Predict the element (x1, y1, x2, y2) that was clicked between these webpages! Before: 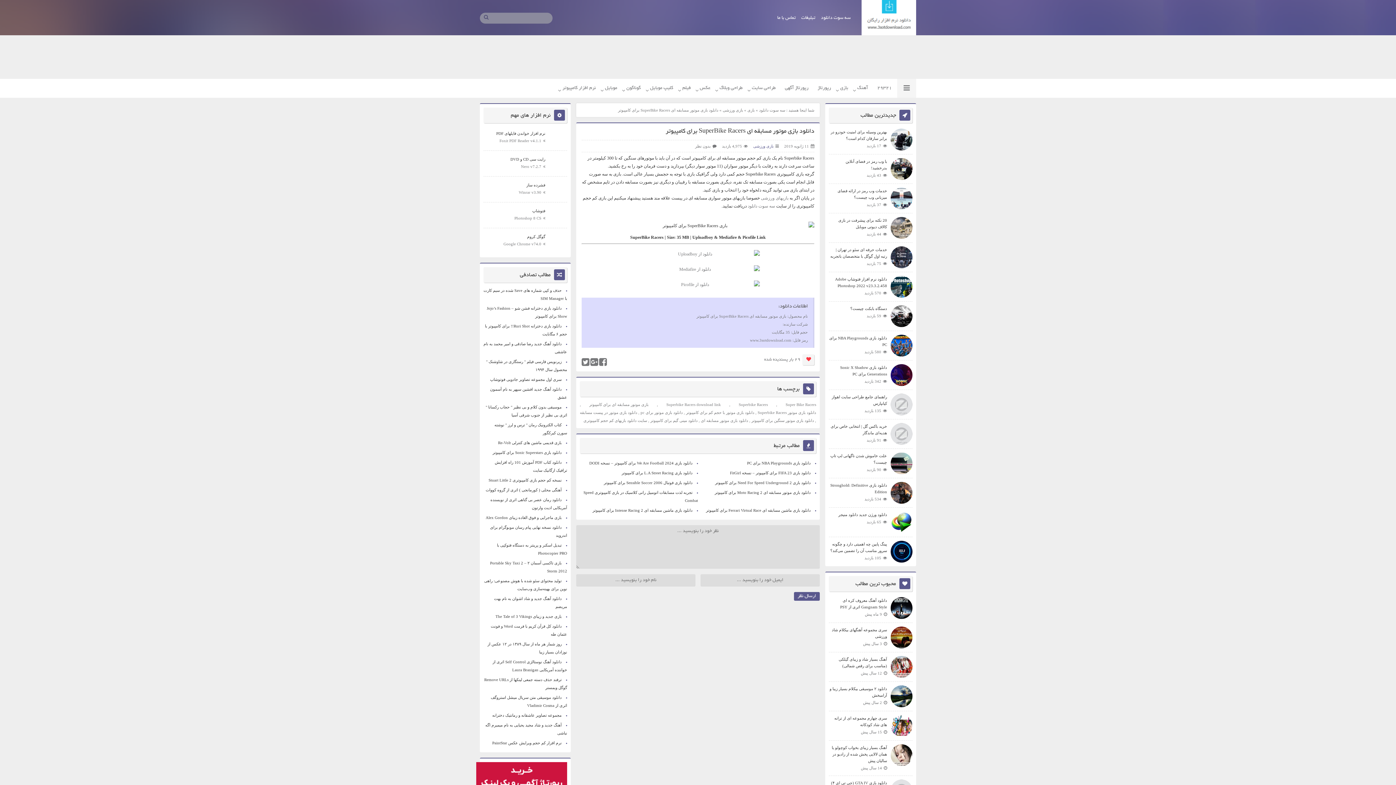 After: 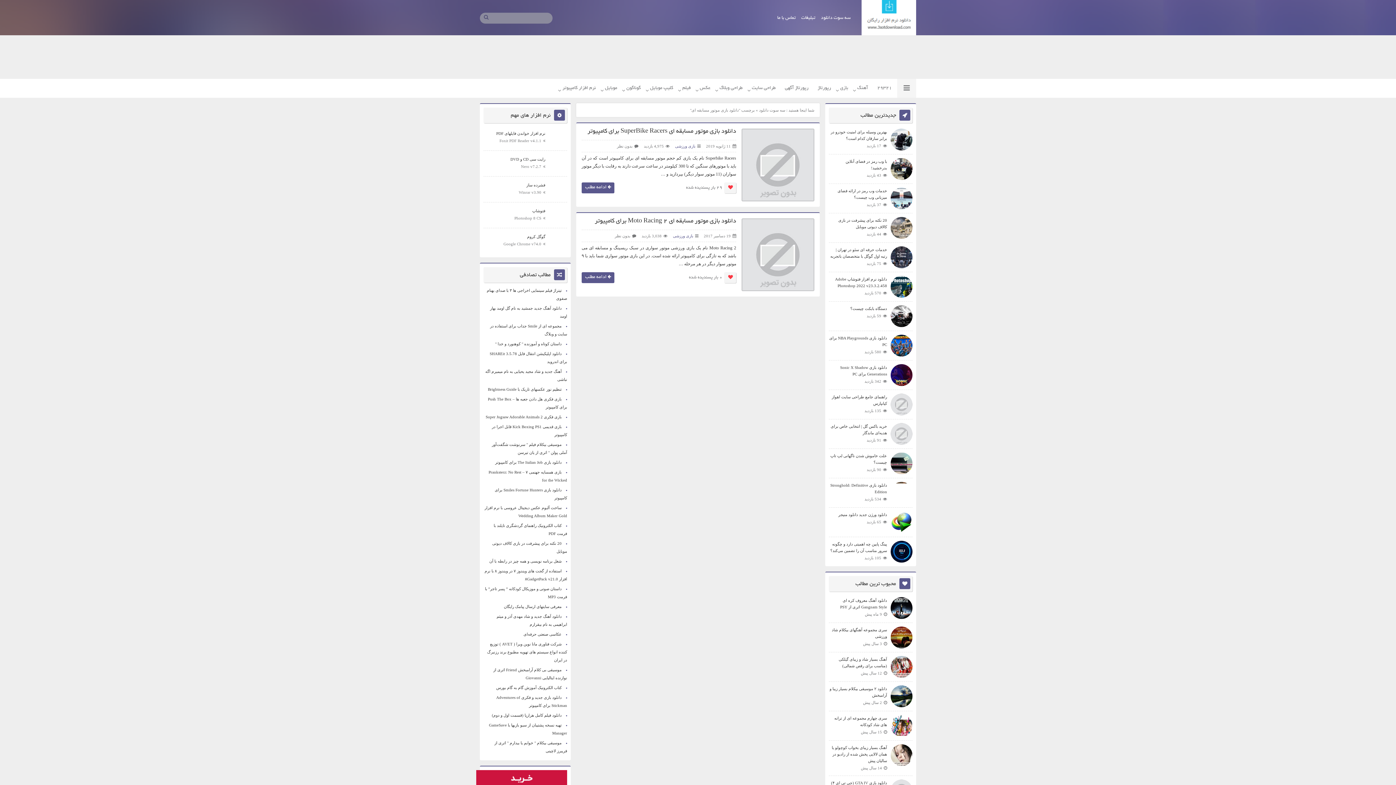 Action: bbox: (701, 416, 748, 424) label: دانلود بازی موتور مسابقه ای